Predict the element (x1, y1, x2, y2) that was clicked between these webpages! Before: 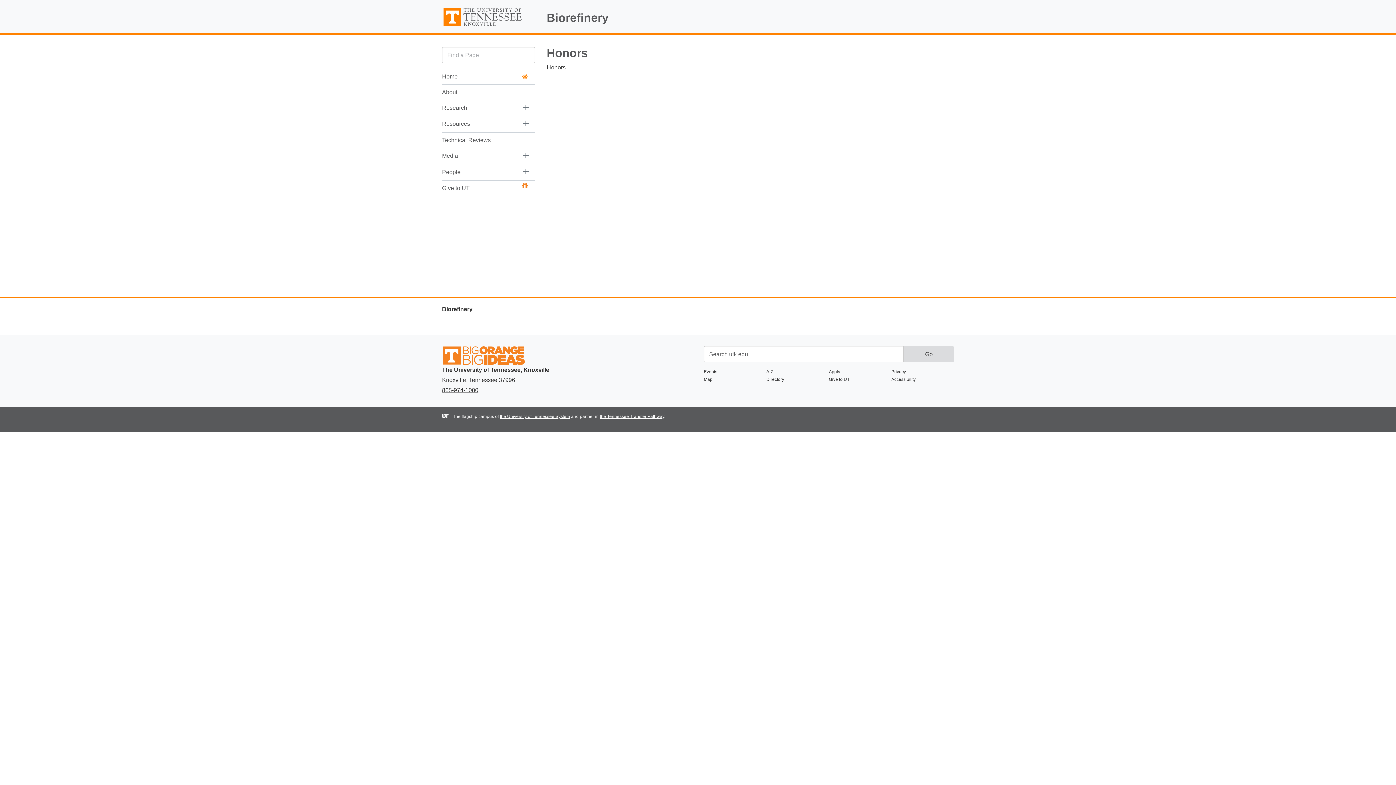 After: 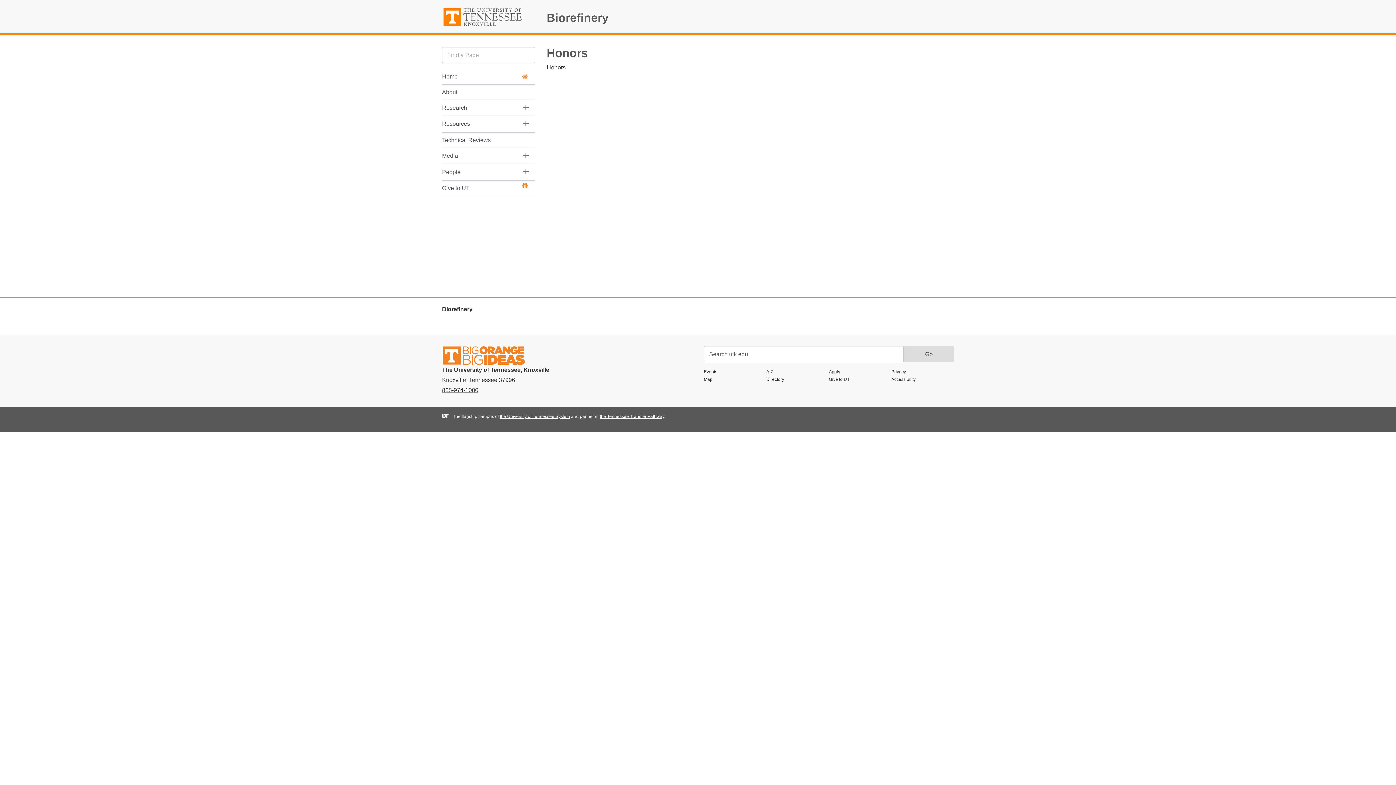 Action: label: Resources bbox: (442, 116, 516, 131)